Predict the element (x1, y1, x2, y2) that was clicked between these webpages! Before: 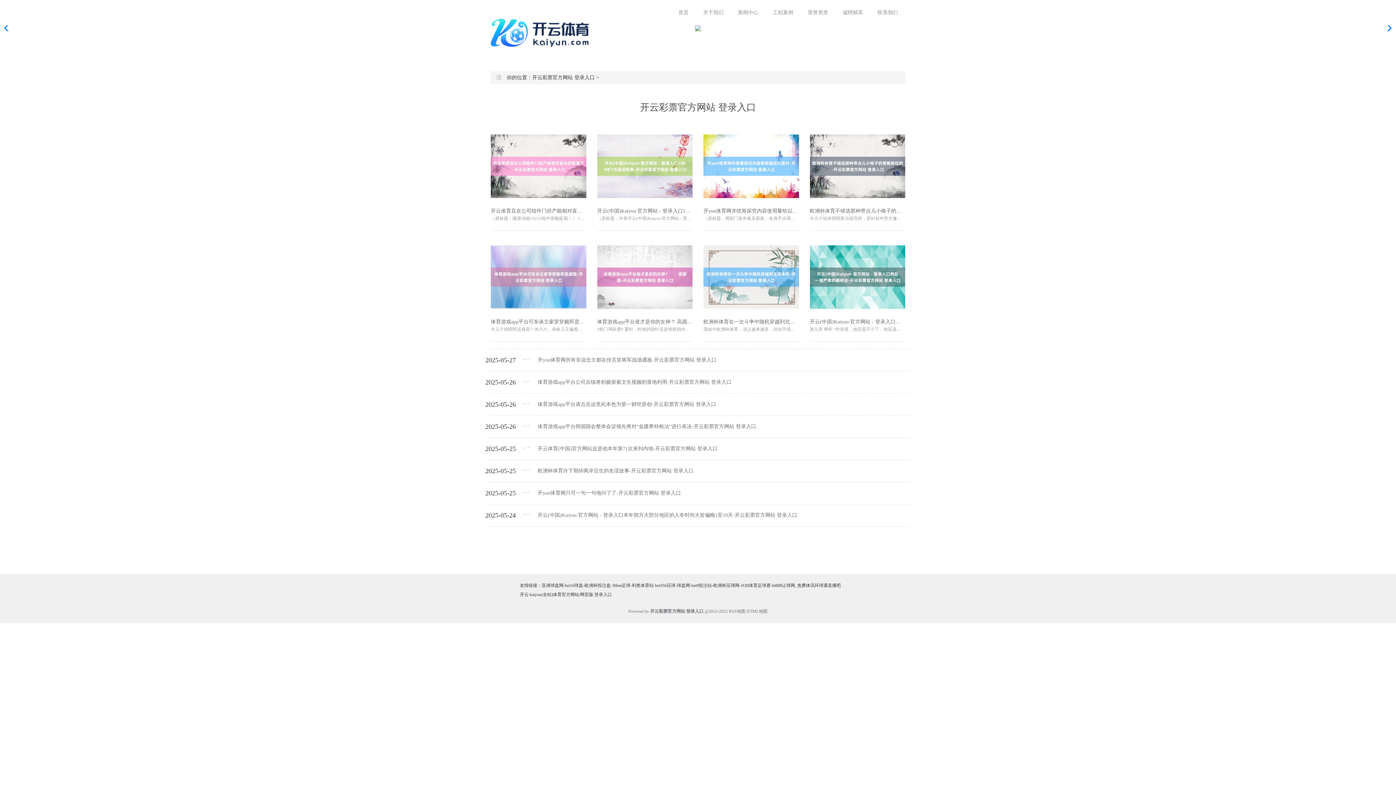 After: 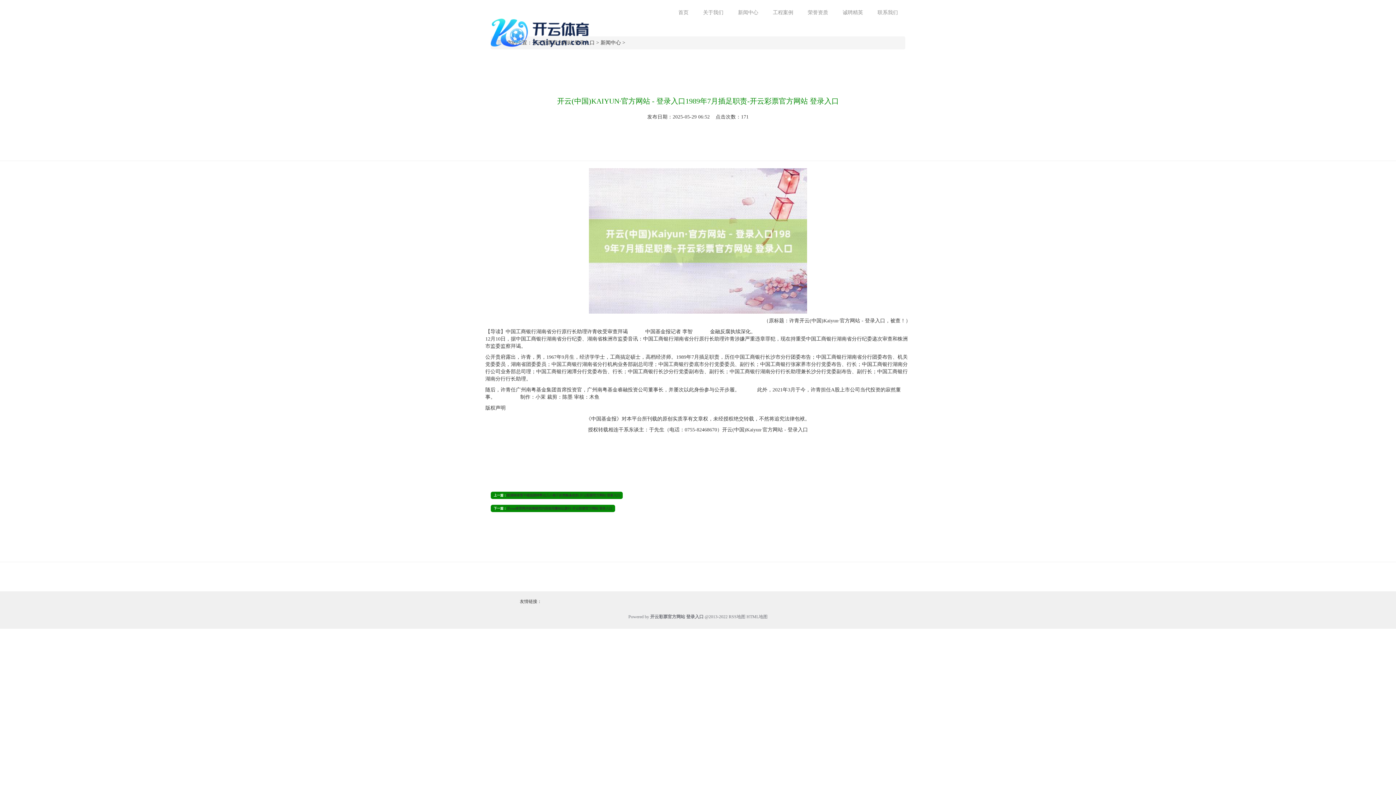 Action: label: 开云(中国)Kaiyun·官方网站 - 登录入口1989年7

（原标题：许青开云(中国)Kaiyun·官方网站 - 登录入口，被查！） 【导读】中国工商银行湖南省分行原行长助理许青收... bbox: (597, 134, 692, 230)